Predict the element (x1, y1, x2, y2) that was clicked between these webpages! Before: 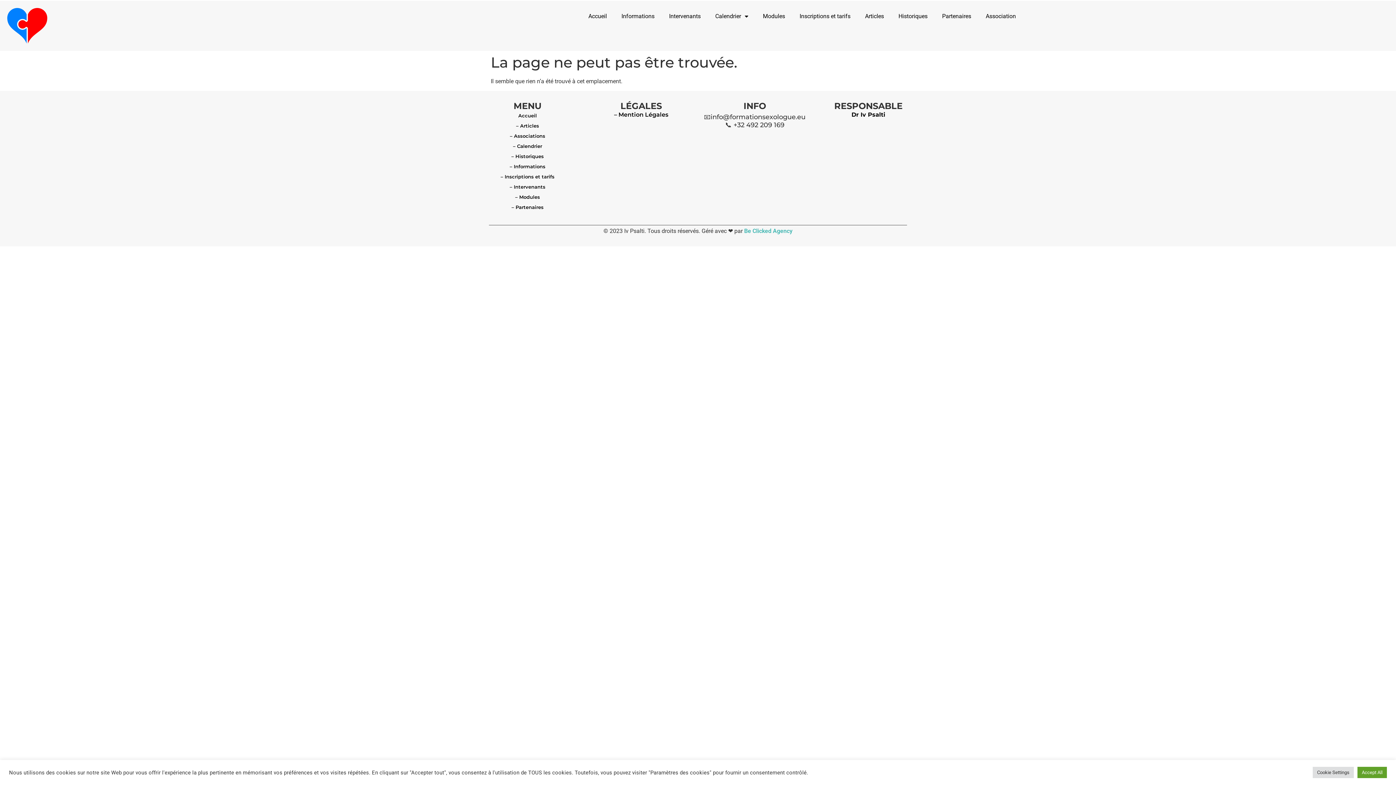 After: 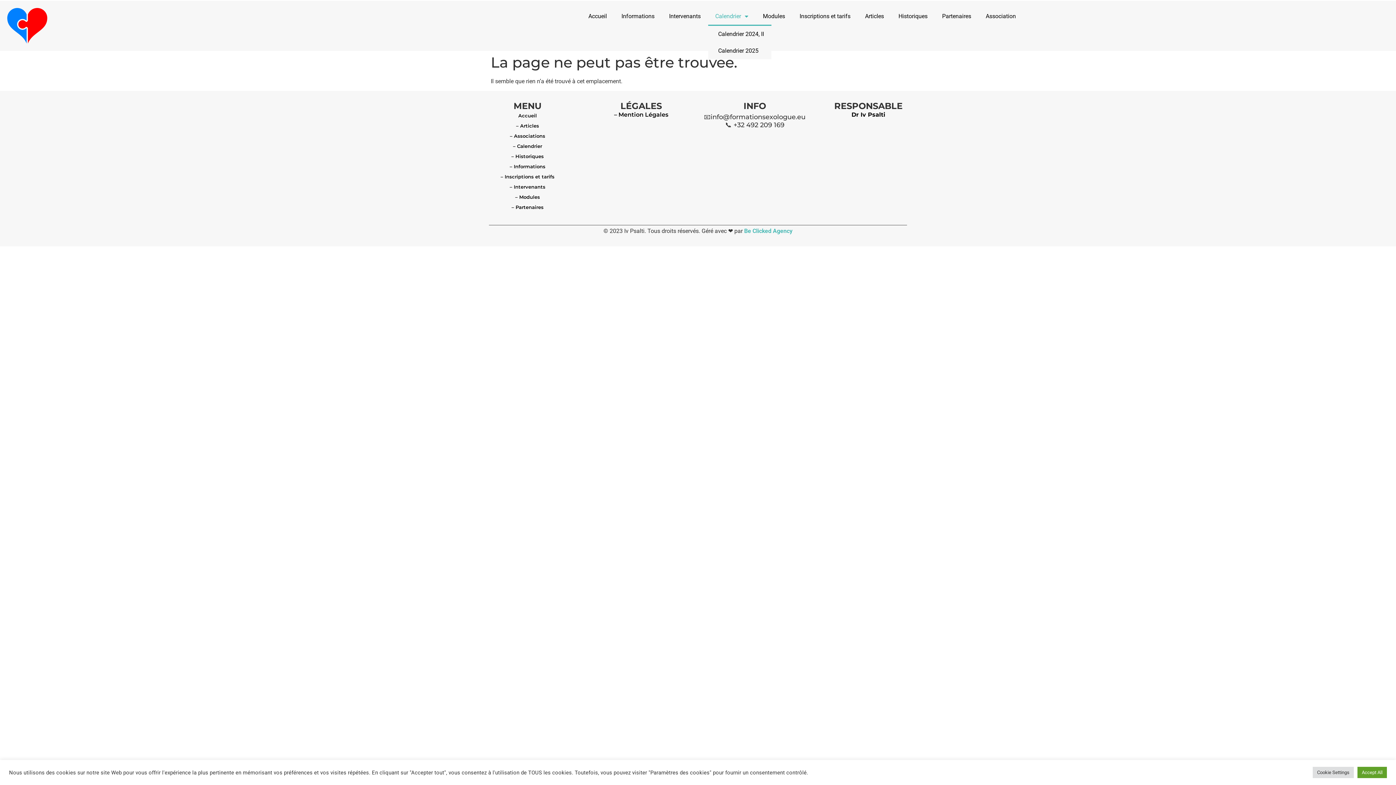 Action: label: Calendrier bbox: (708, 8, 755, 24)